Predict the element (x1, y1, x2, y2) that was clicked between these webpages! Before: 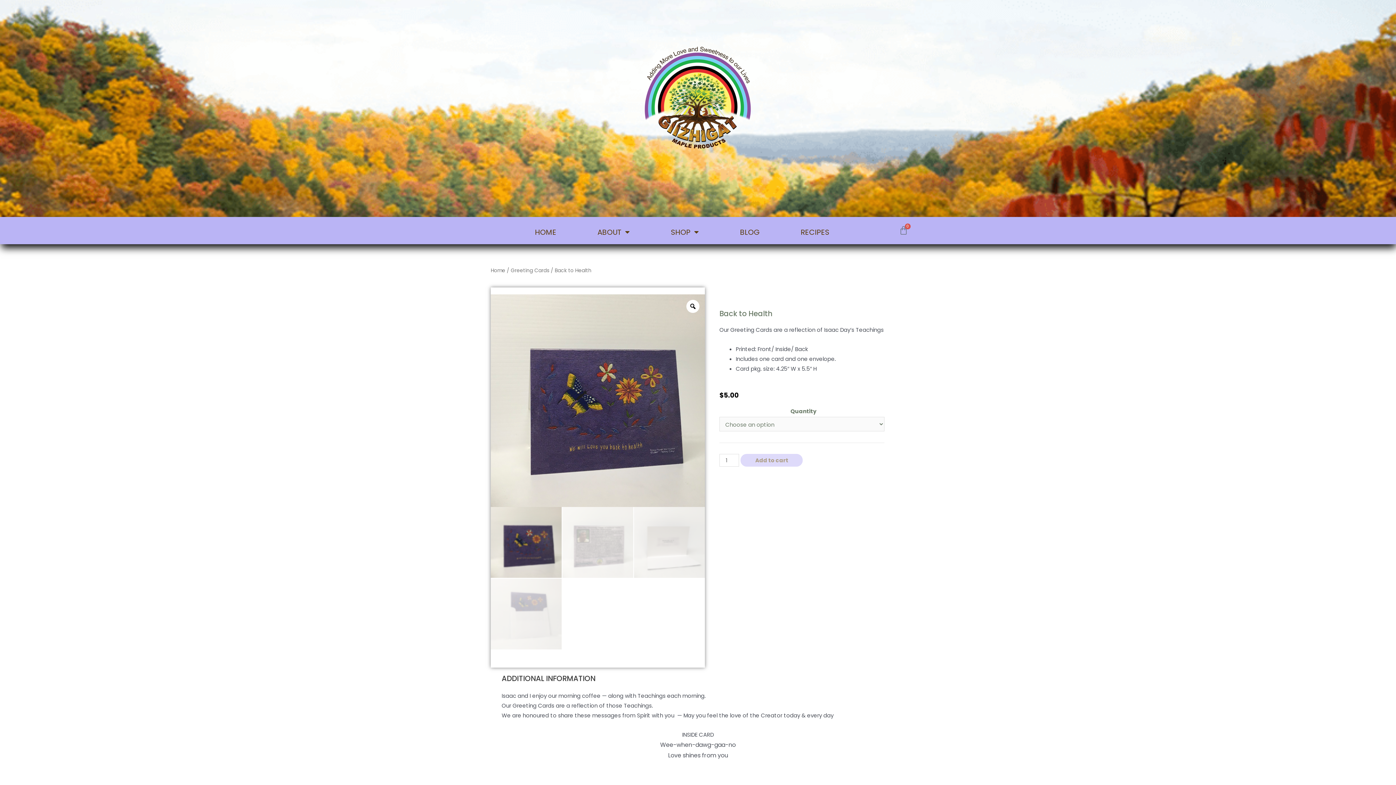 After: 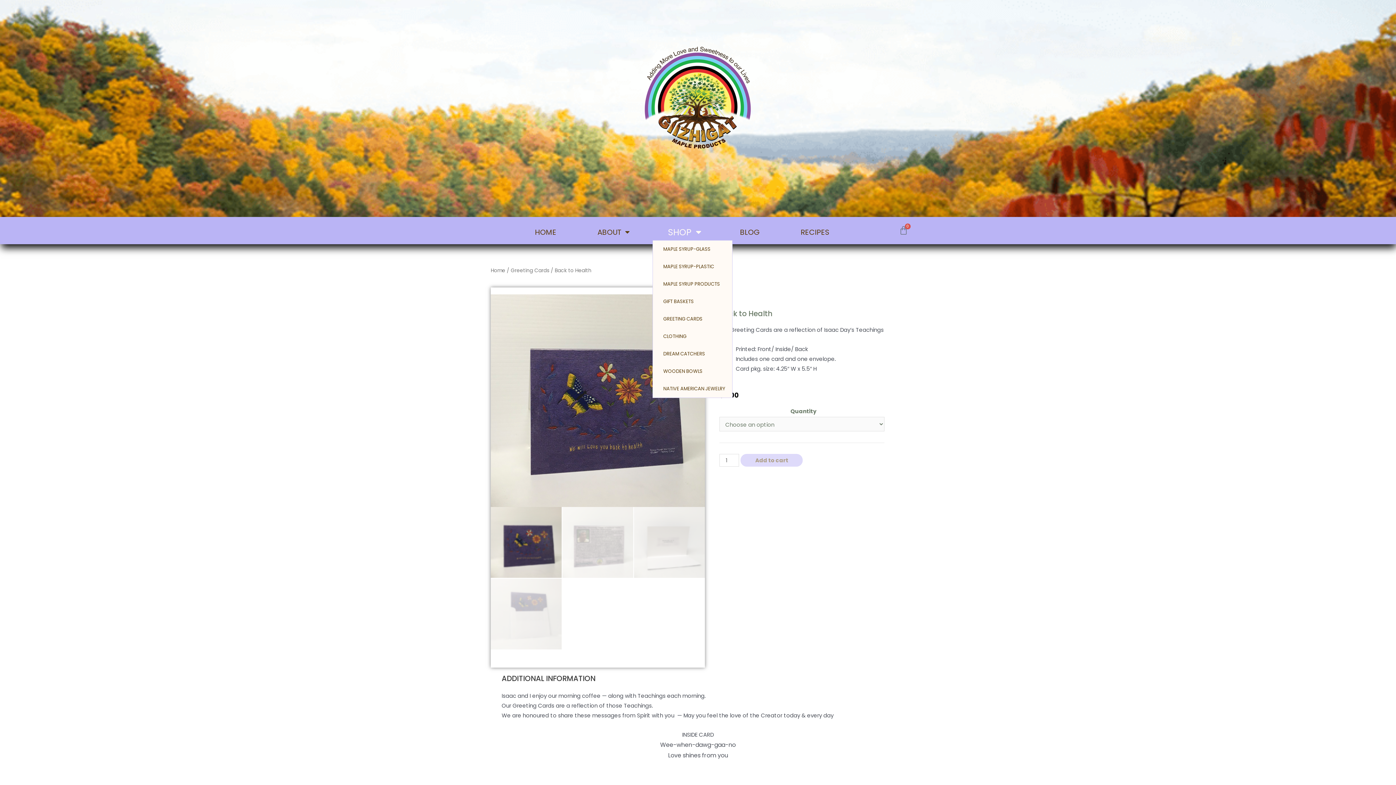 Action: label: SHOP bbox: (652, 228, 717, 236)